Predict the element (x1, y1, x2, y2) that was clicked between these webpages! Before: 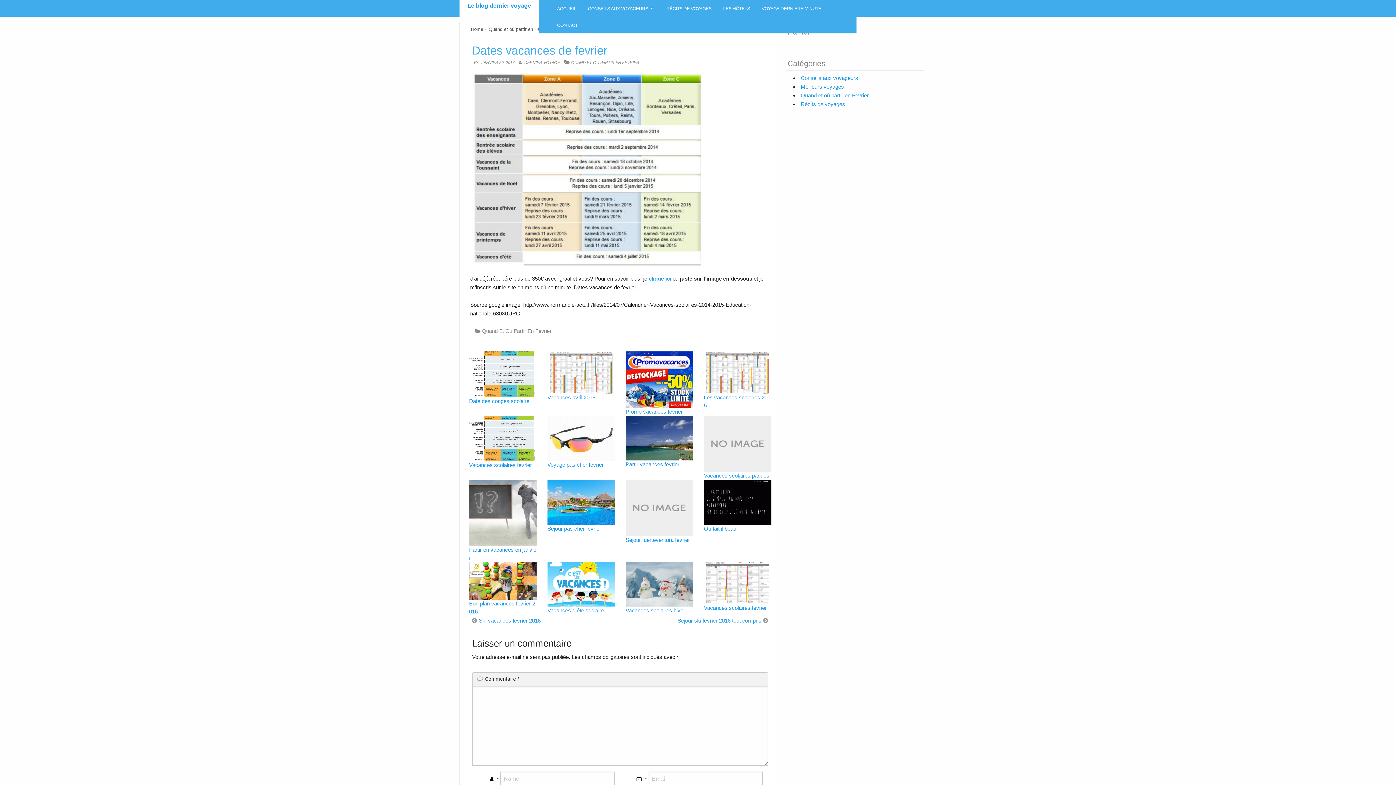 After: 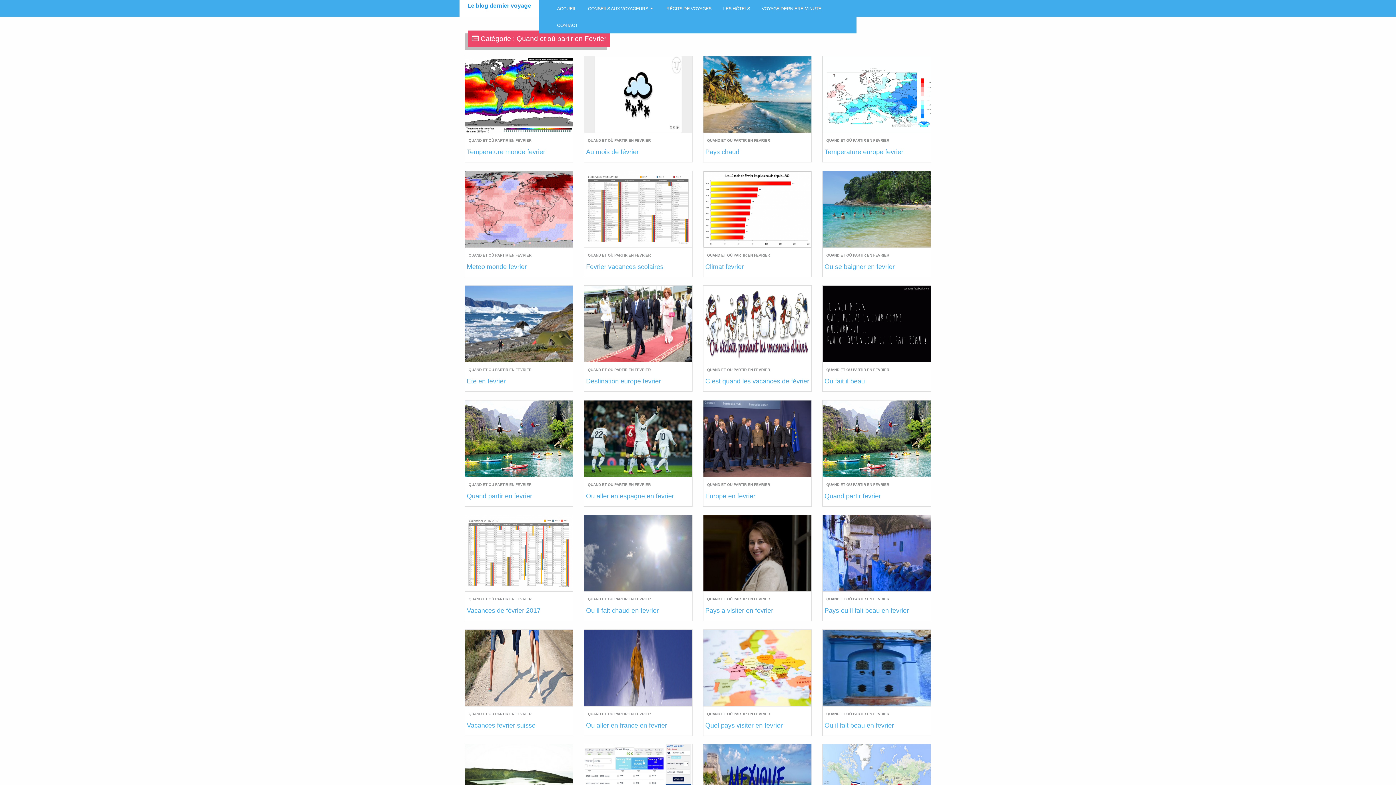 Action: label: QUAND ET OÙ PARTIR EN FEVRIER bbox: (571, 60, 639, 64)